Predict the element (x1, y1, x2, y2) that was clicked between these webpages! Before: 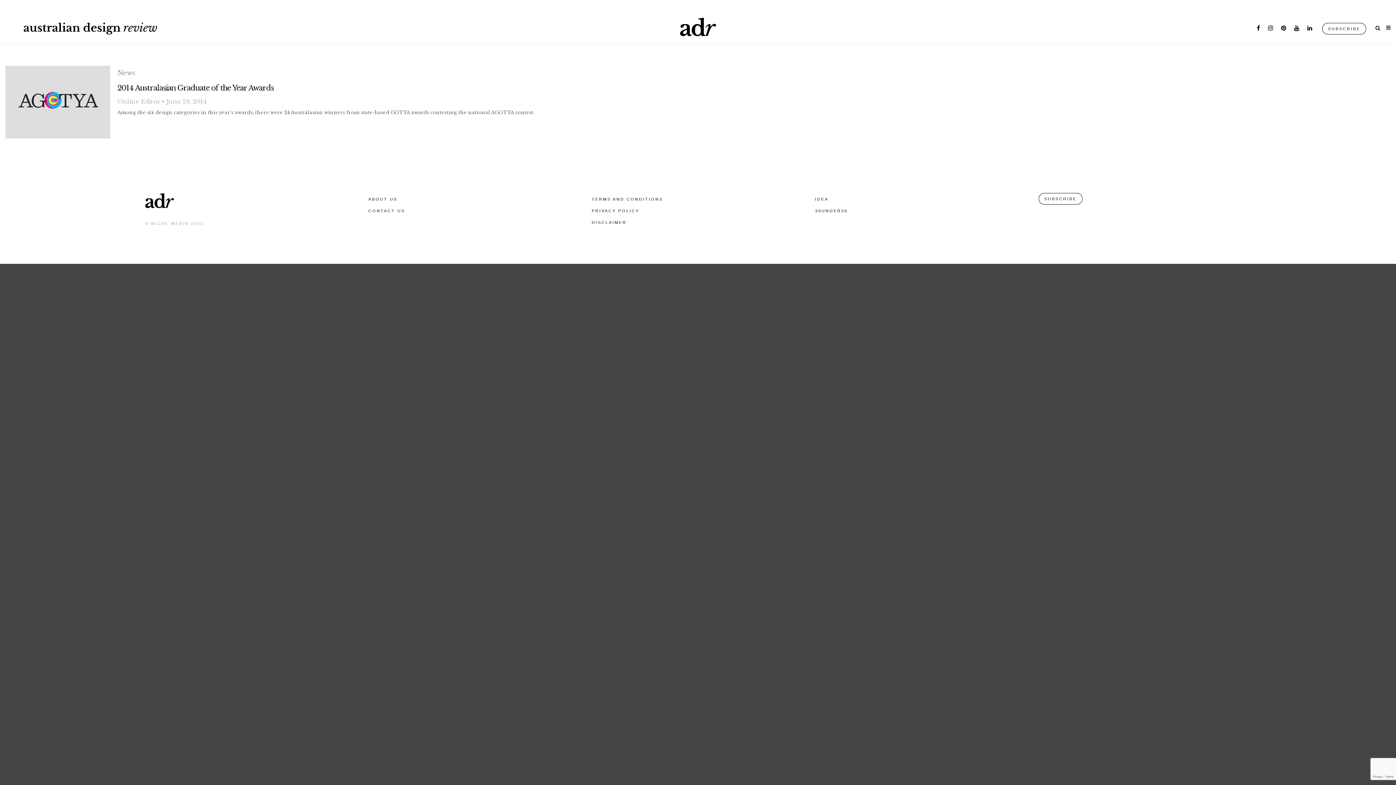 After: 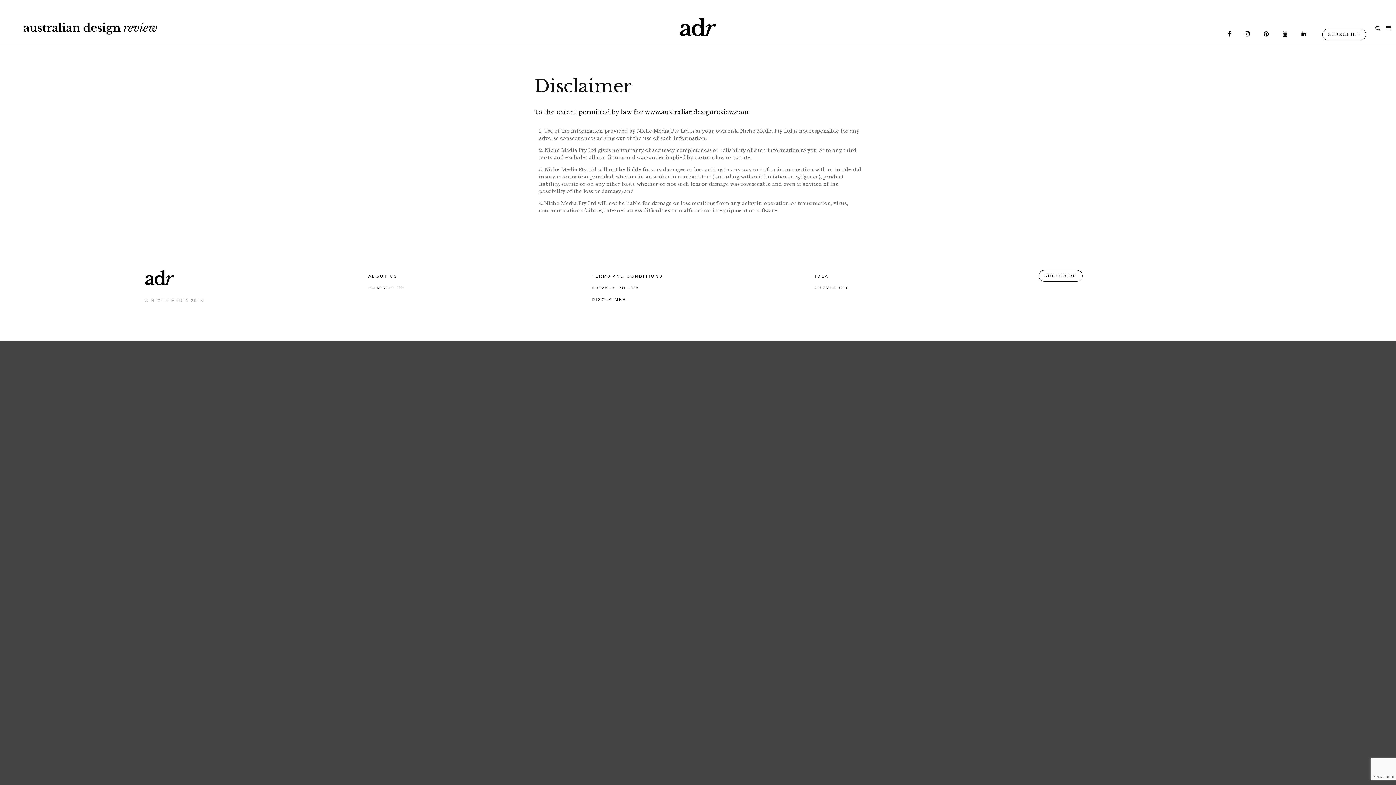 Action: label: DISCLAIMER bbox: (591, 220, 626, 224)